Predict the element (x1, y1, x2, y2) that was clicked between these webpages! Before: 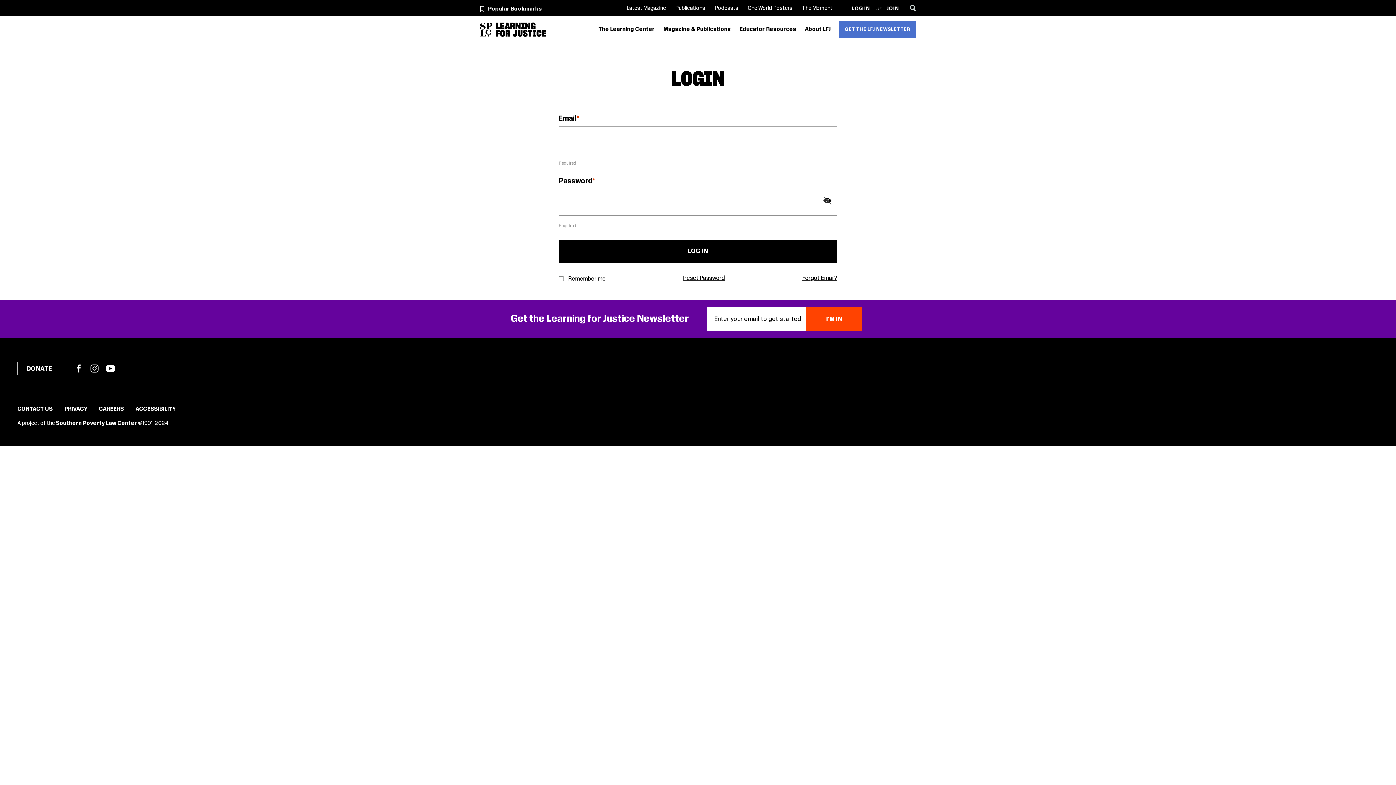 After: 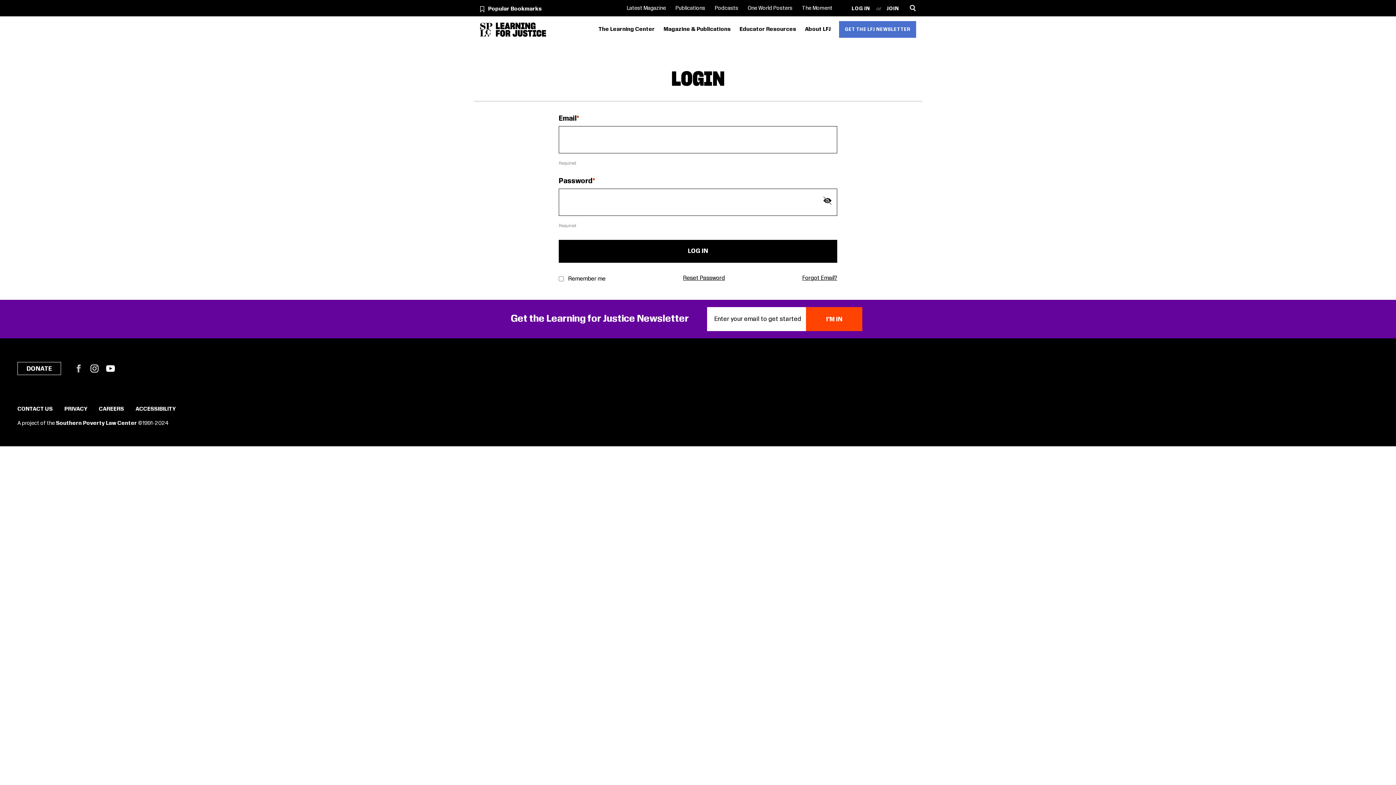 Action: bbox: (74, 364, 82, 372) label: Facebook